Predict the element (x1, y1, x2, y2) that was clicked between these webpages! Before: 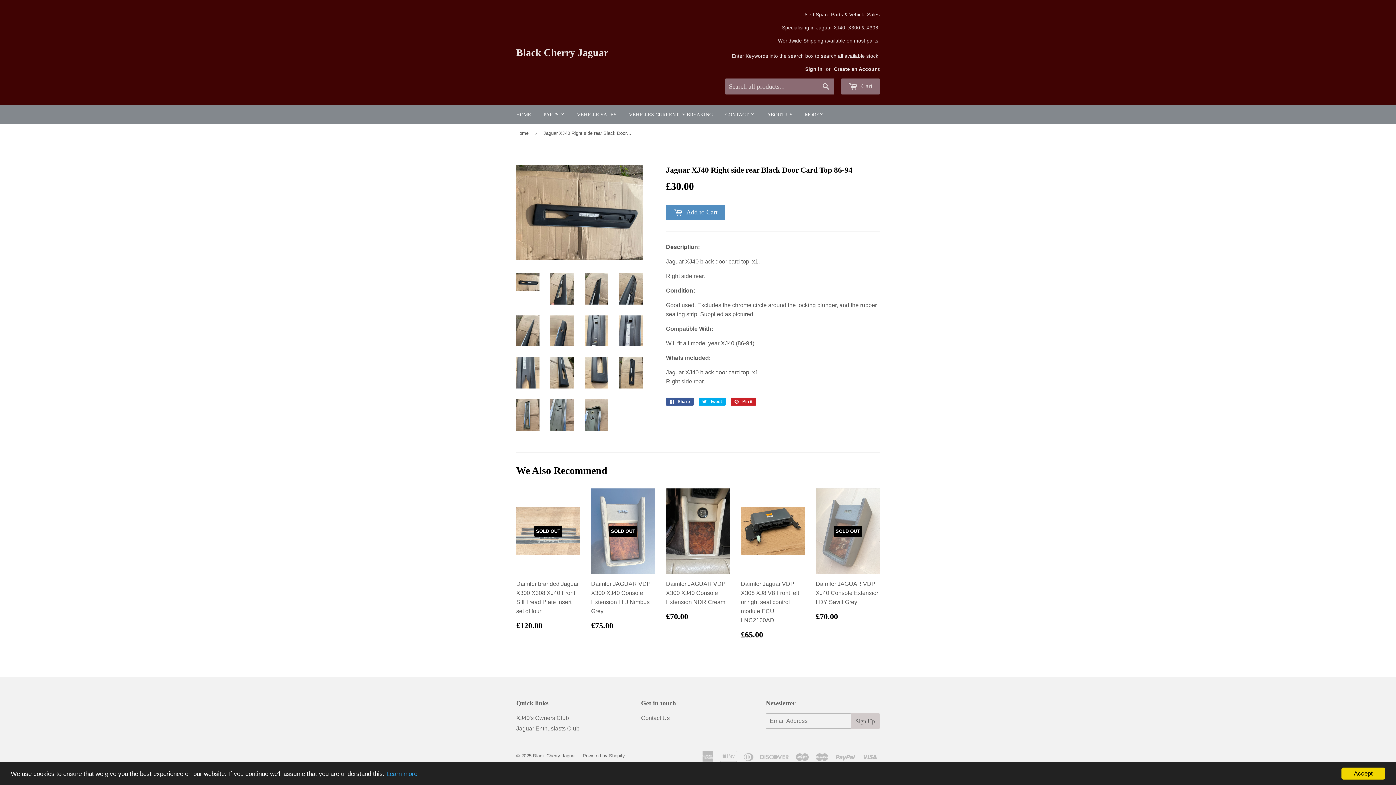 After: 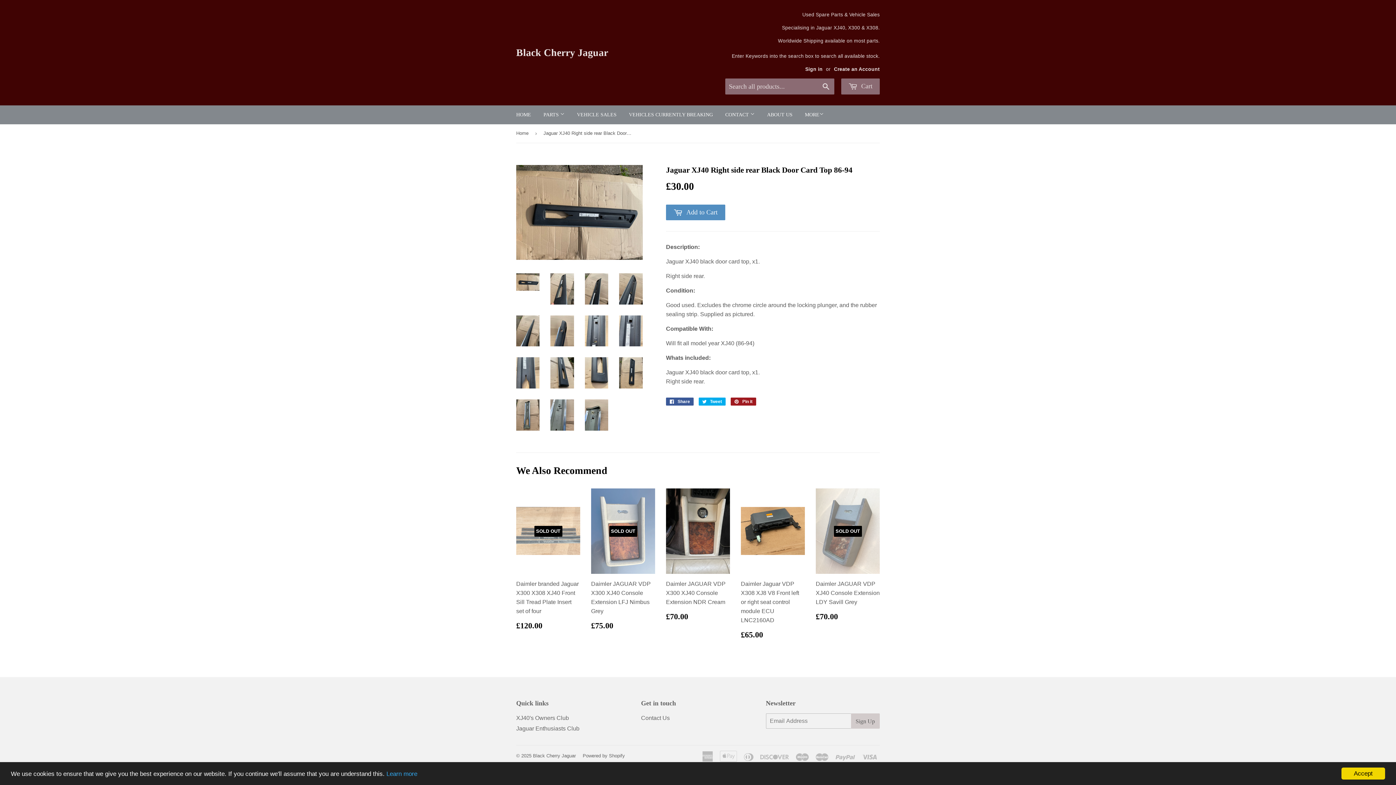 Action: label:  Pin it
Pin on Pinterest bbox: (730, 397, 756, 405)